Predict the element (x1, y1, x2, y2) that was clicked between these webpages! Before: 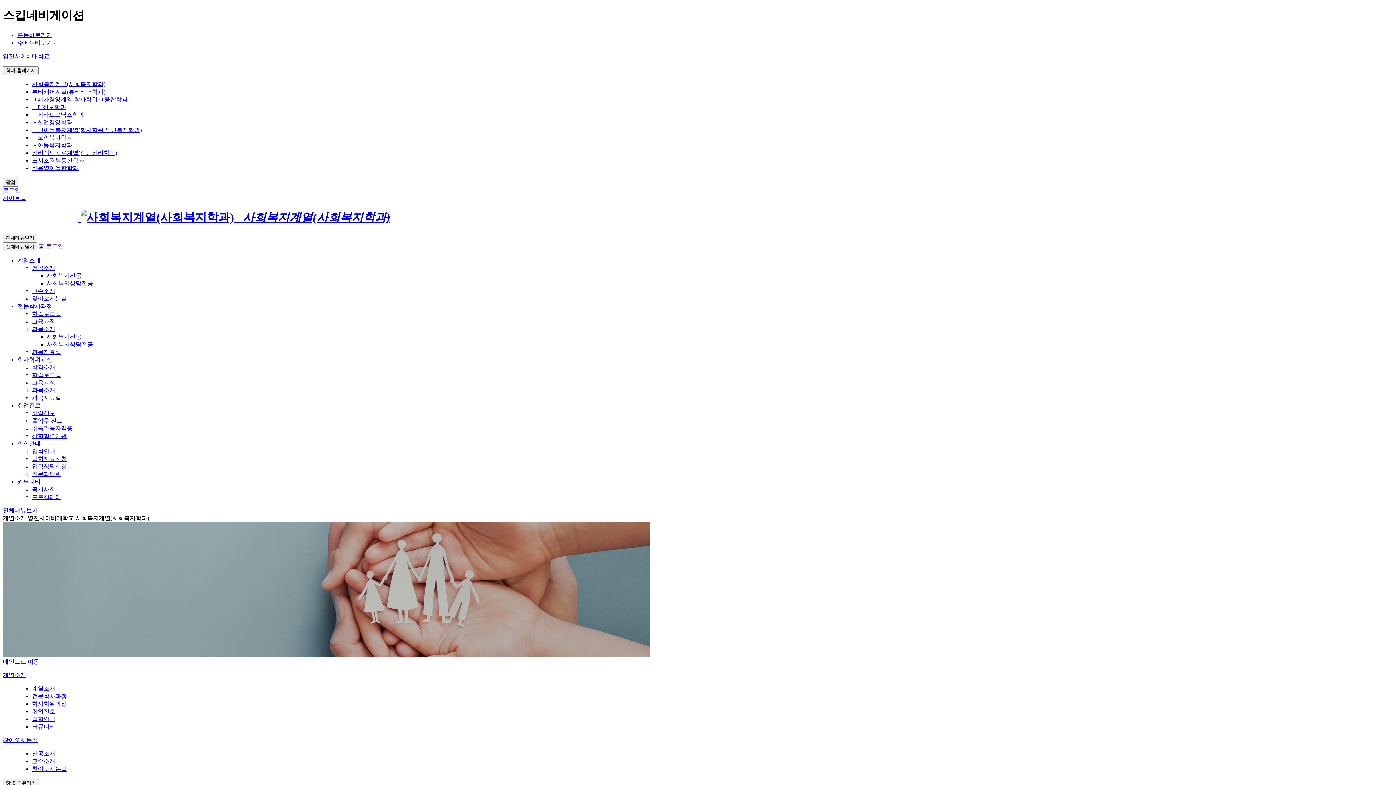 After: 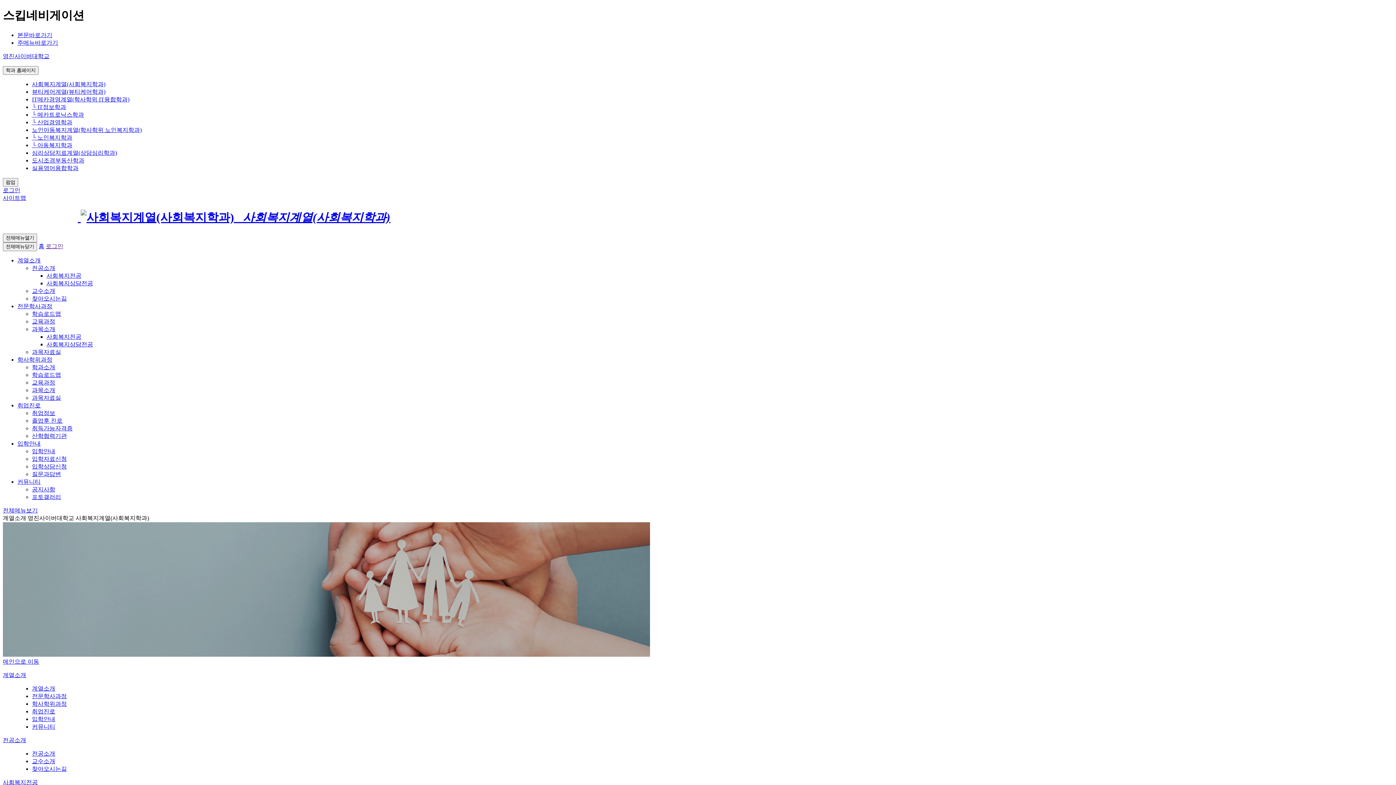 Action: bbox: (32, 685, 55, 691) label: 계열소개